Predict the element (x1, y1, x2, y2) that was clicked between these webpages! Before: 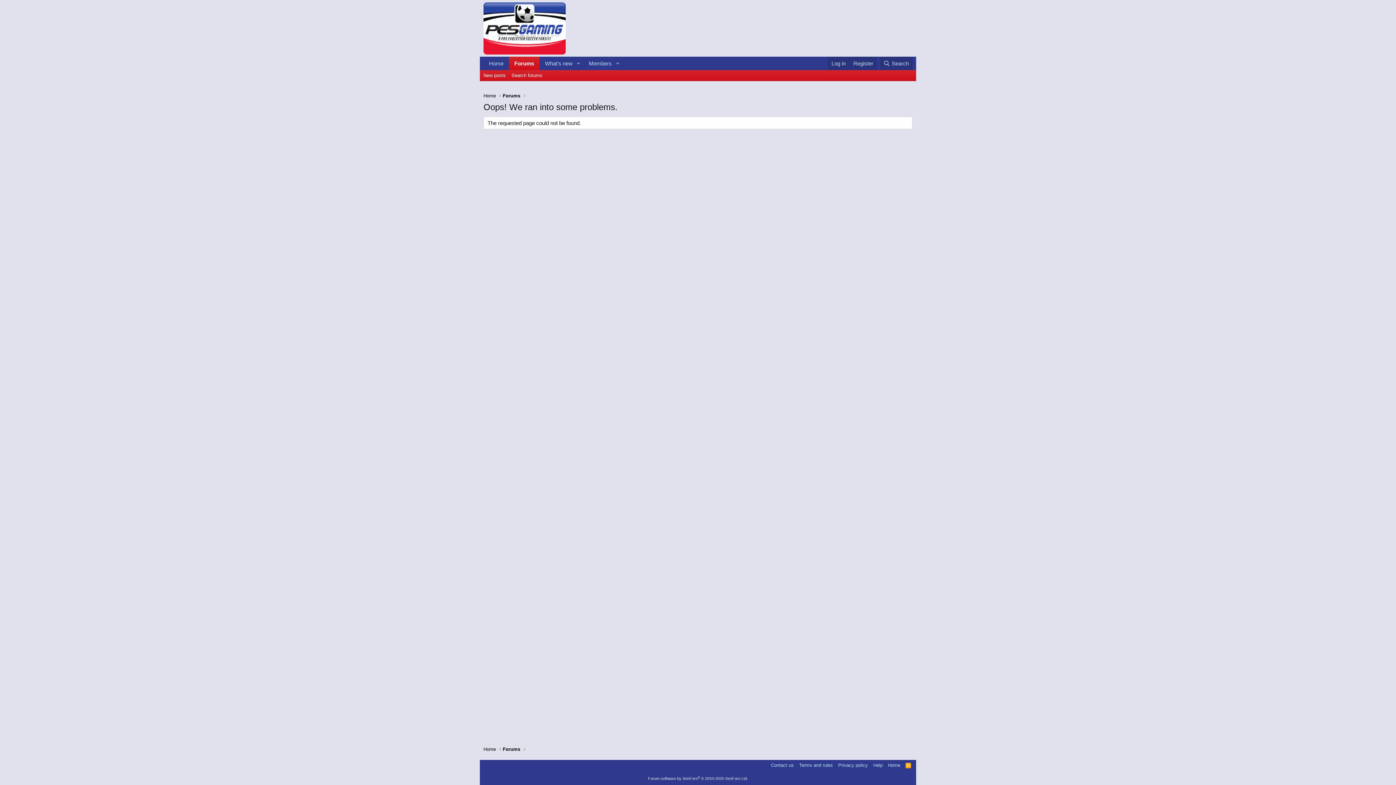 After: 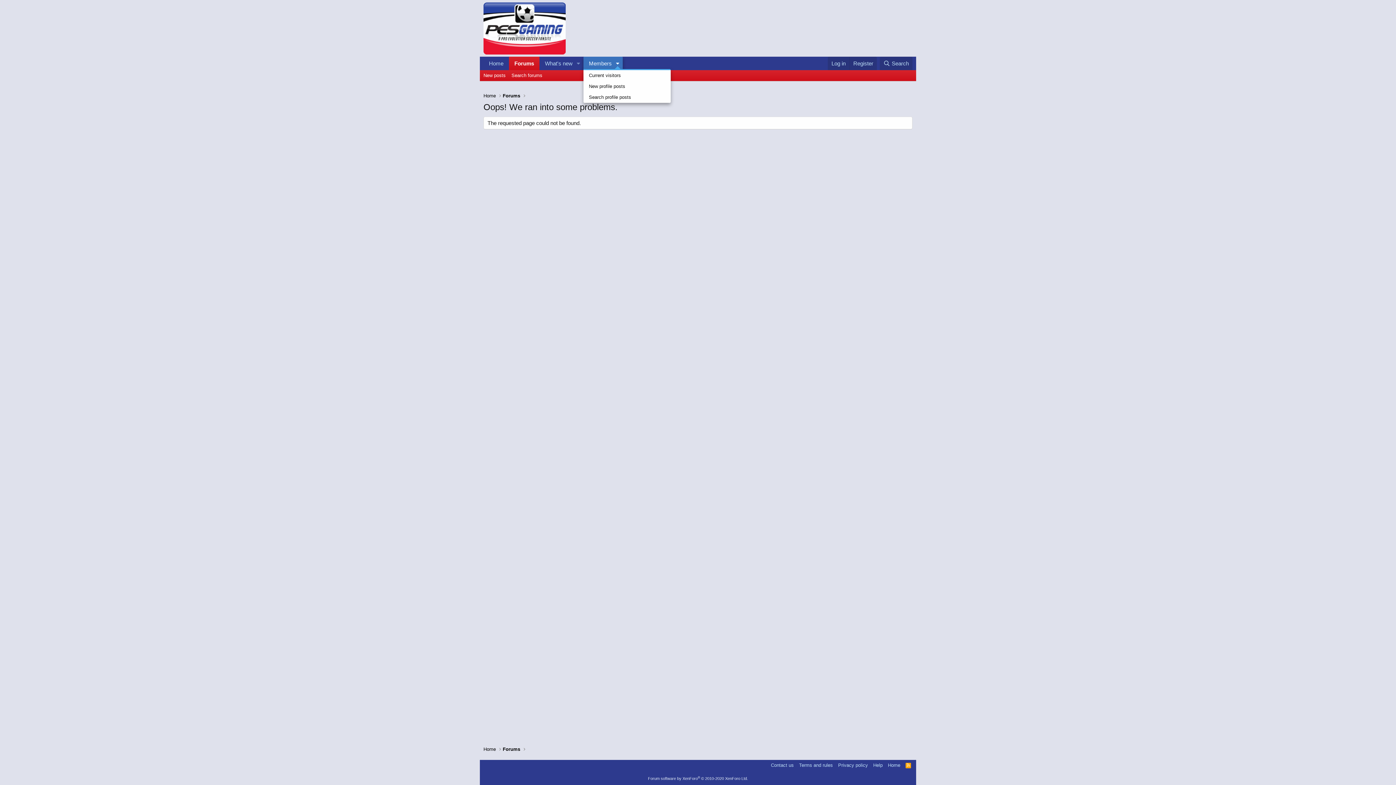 Action: label: Toggle expanded bbox: (612, 56, 622, 70)